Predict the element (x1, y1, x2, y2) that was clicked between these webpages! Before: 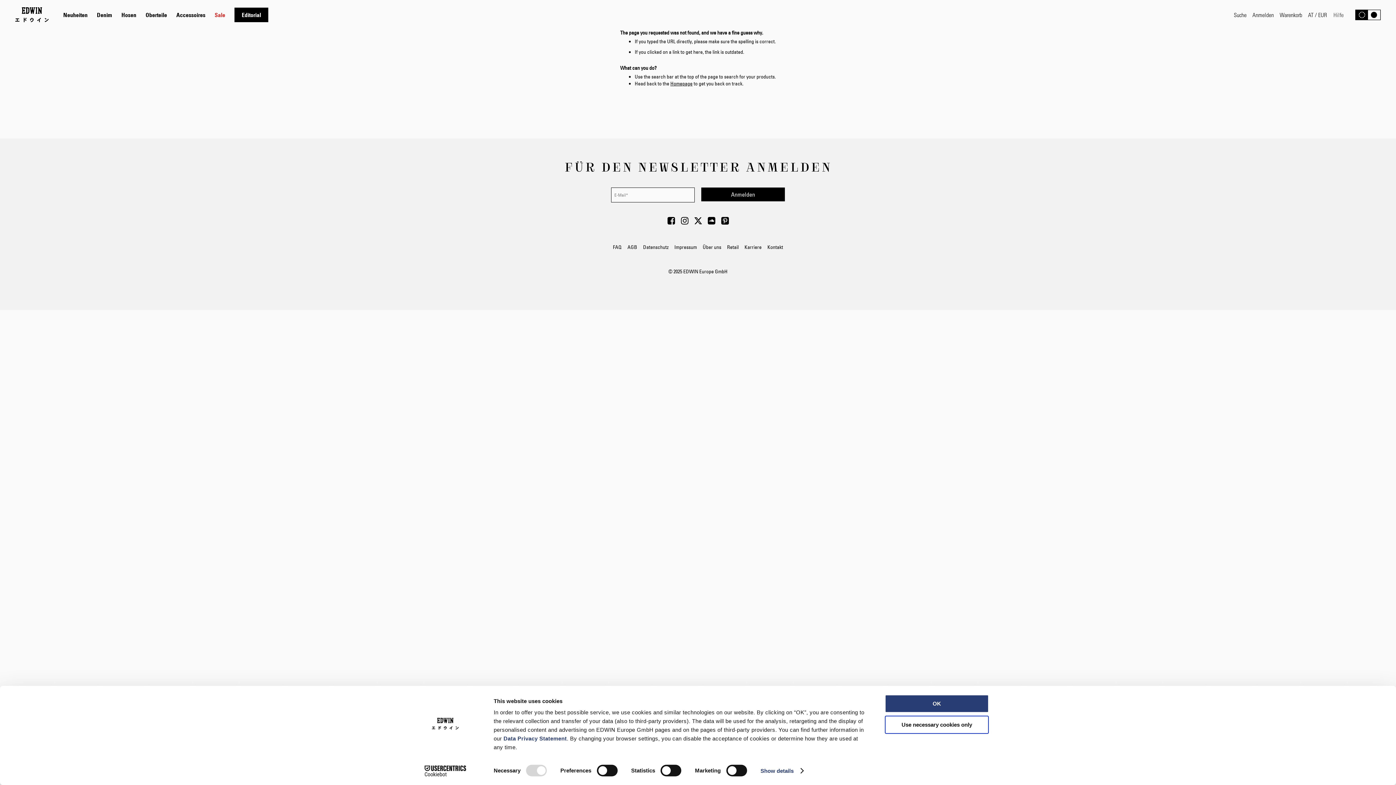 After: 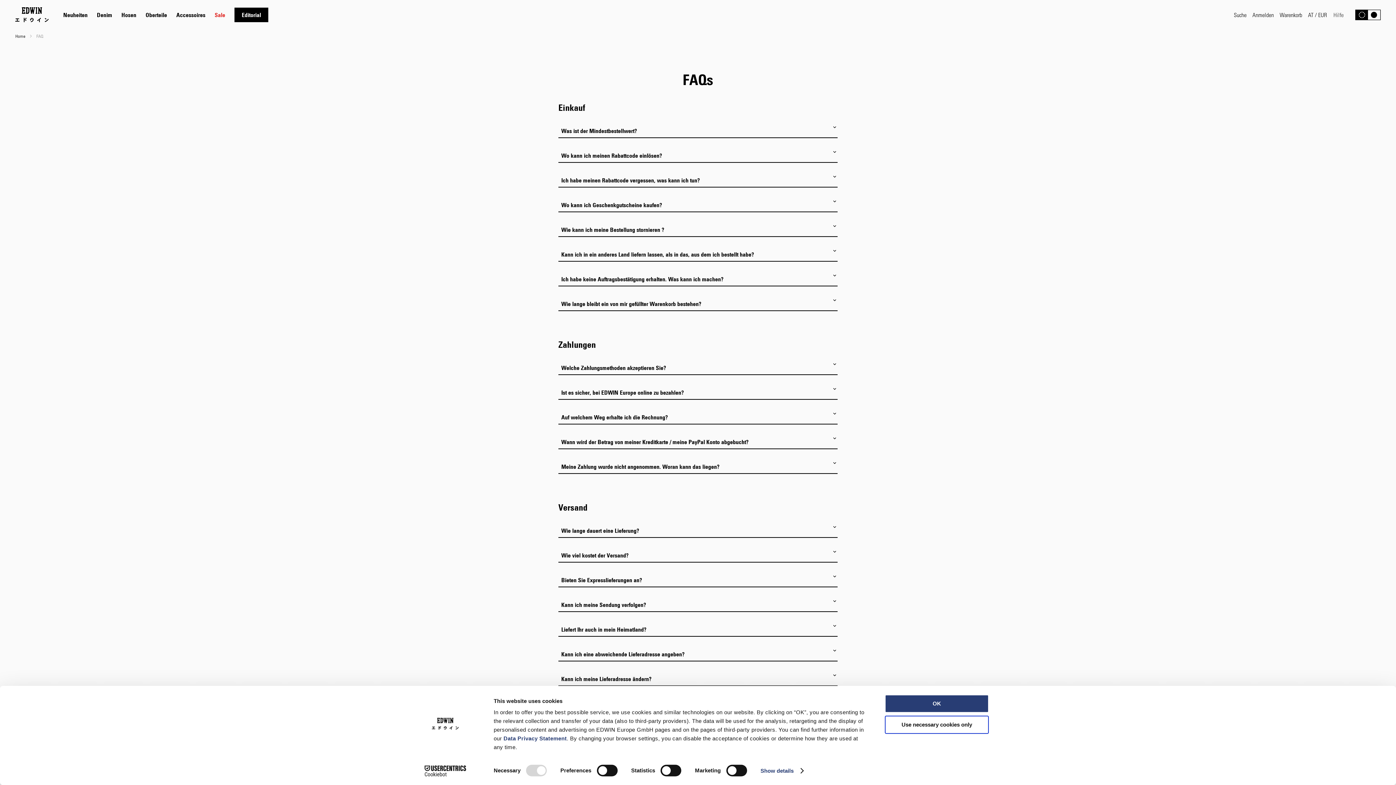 Action: bbox: (613, 244, 621, 250) label: FAQ